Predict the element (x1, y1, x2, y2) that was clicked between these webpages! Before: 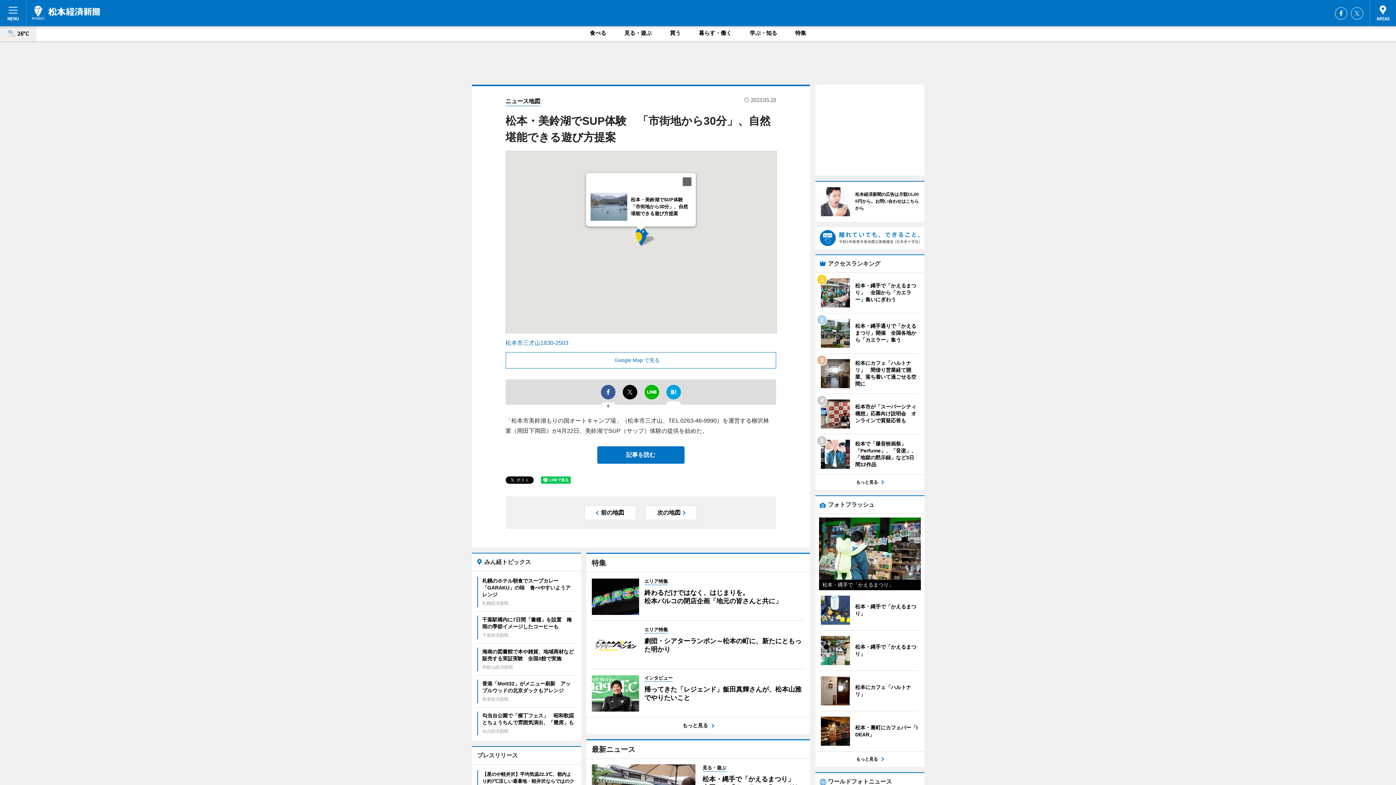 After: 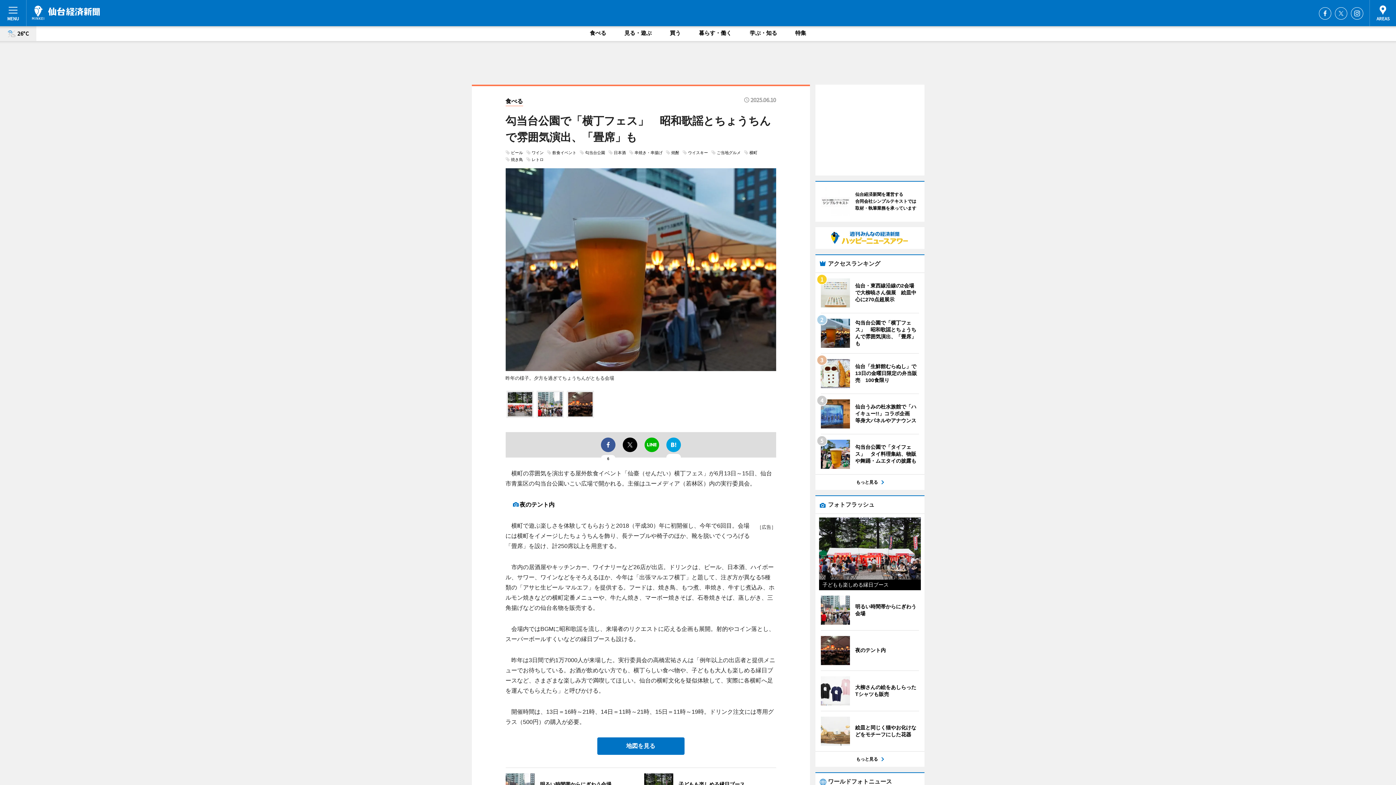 Action: bbox: (477, 712, 575, 735) label: 勾当台公園で「横丁フェス」　昭和歌謡とちょうちんで雰囲気演出、「畳席」も
仙台経済新聞